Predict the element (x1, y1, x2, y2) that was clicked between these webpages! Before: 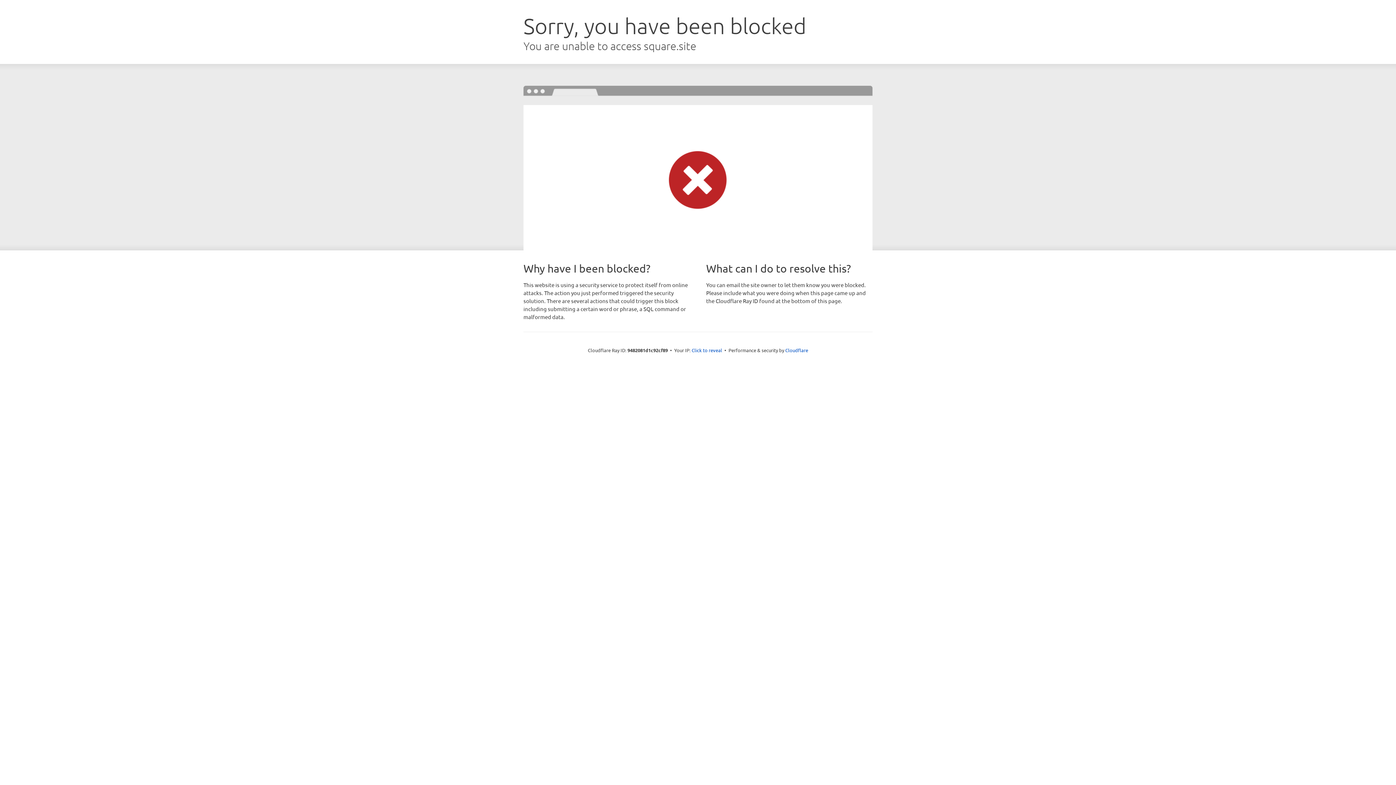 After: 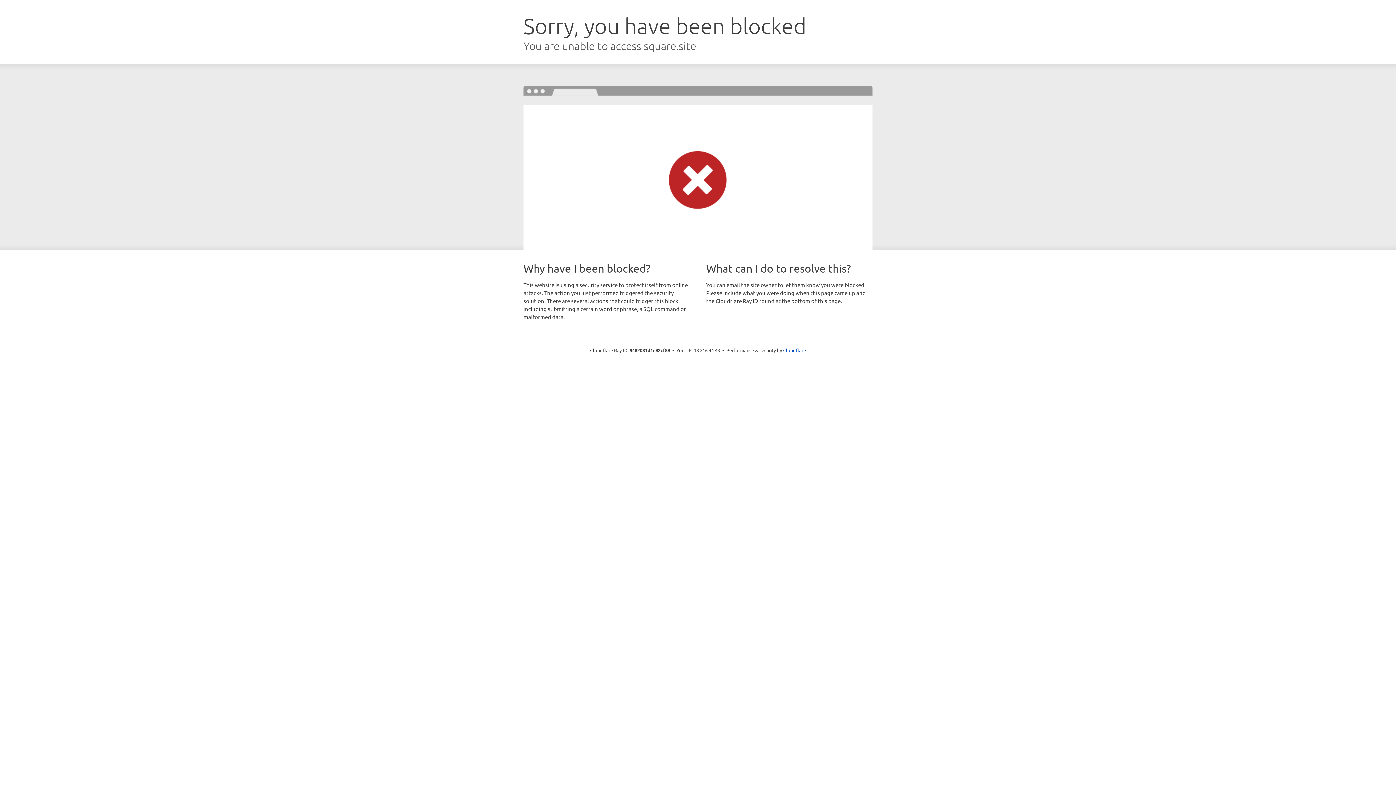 Action: label: Click to reveal bbox: (691, 346, 722, 353)